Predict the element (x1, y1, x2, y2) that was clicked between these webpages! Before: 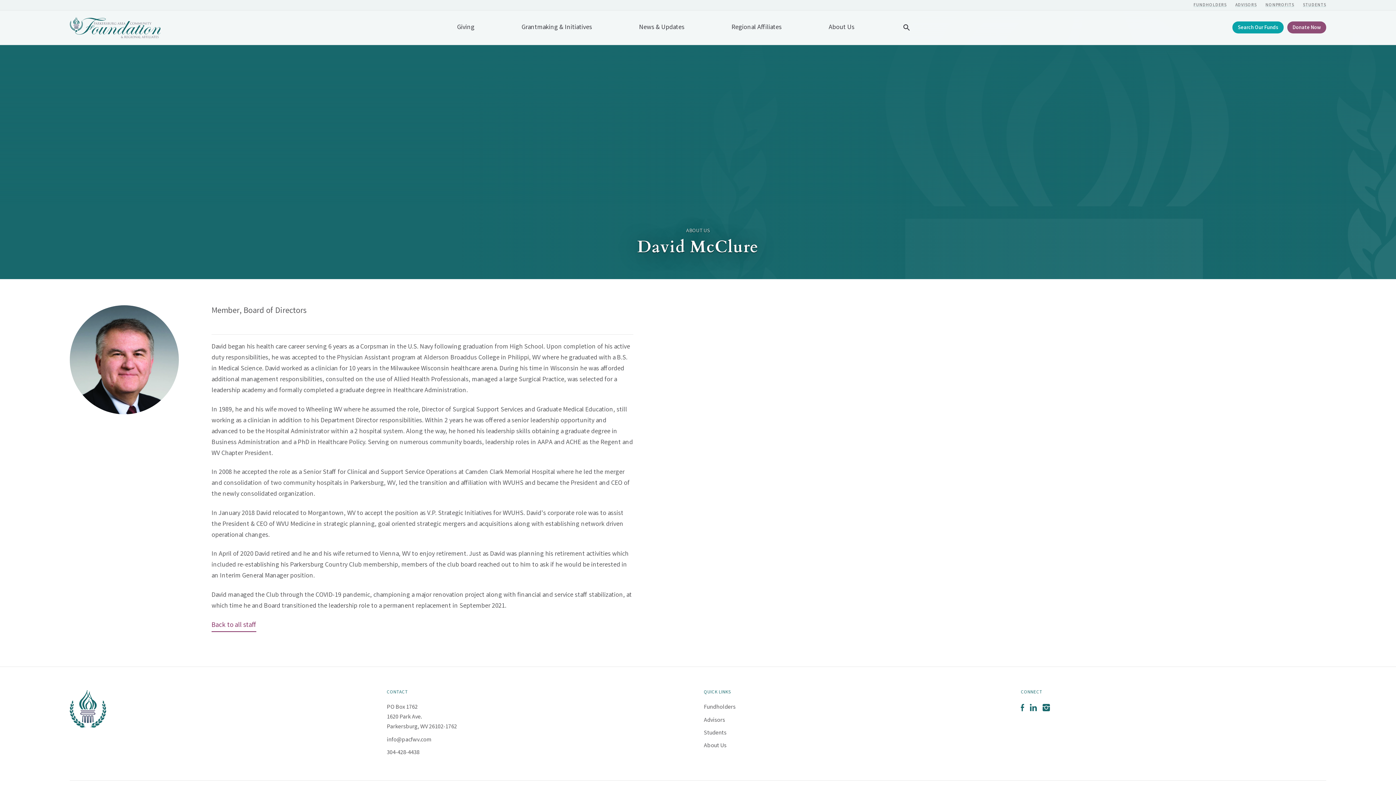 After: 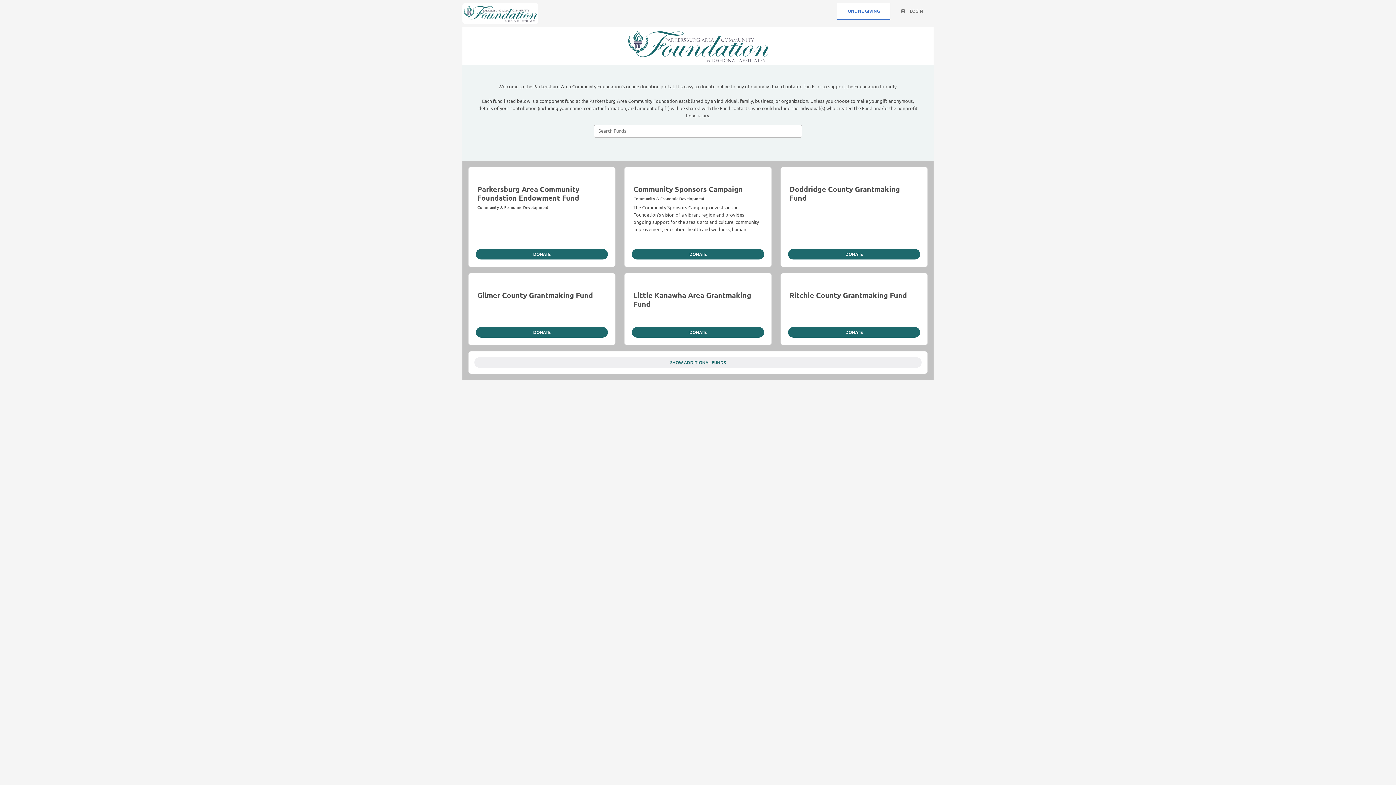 Action: bbox: (1287, 21, 1326, 33) label: Donate Now